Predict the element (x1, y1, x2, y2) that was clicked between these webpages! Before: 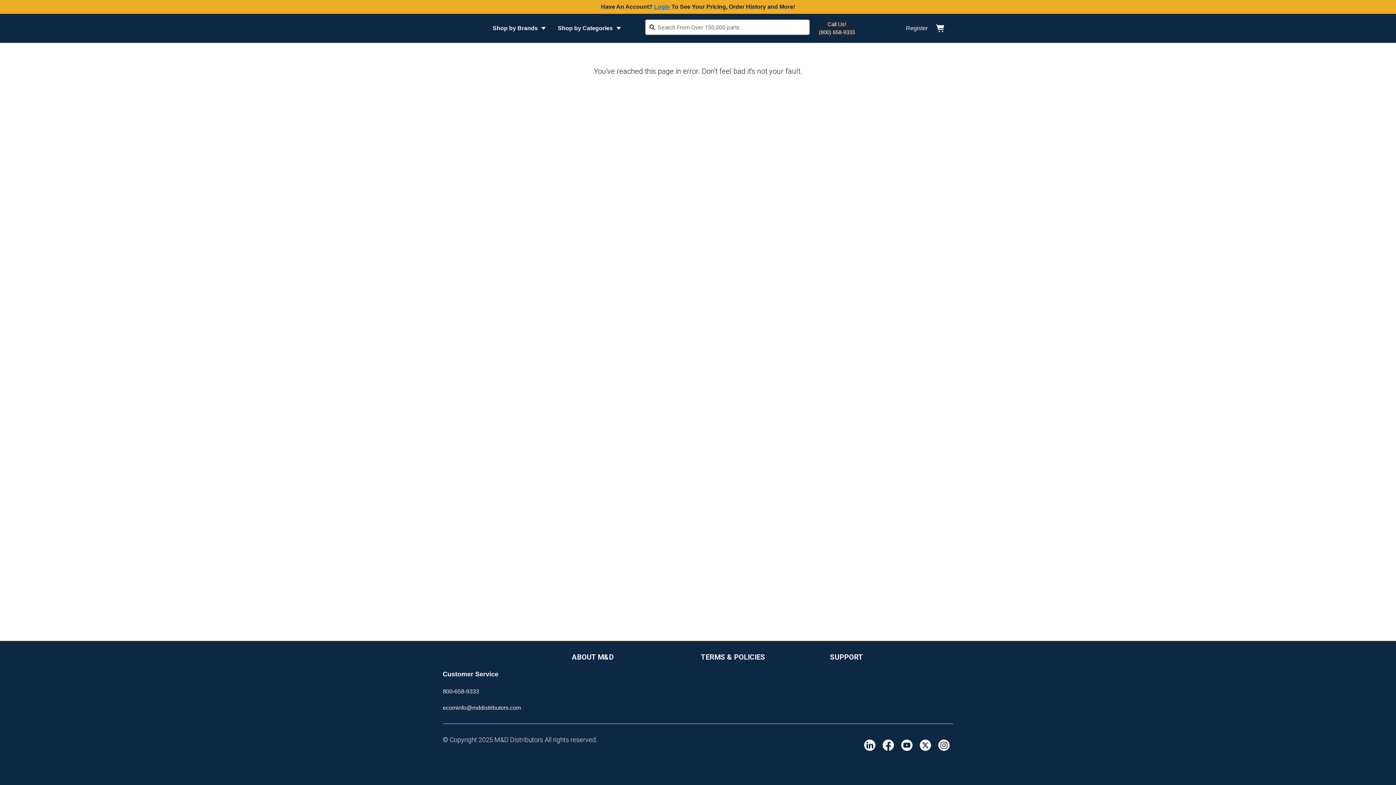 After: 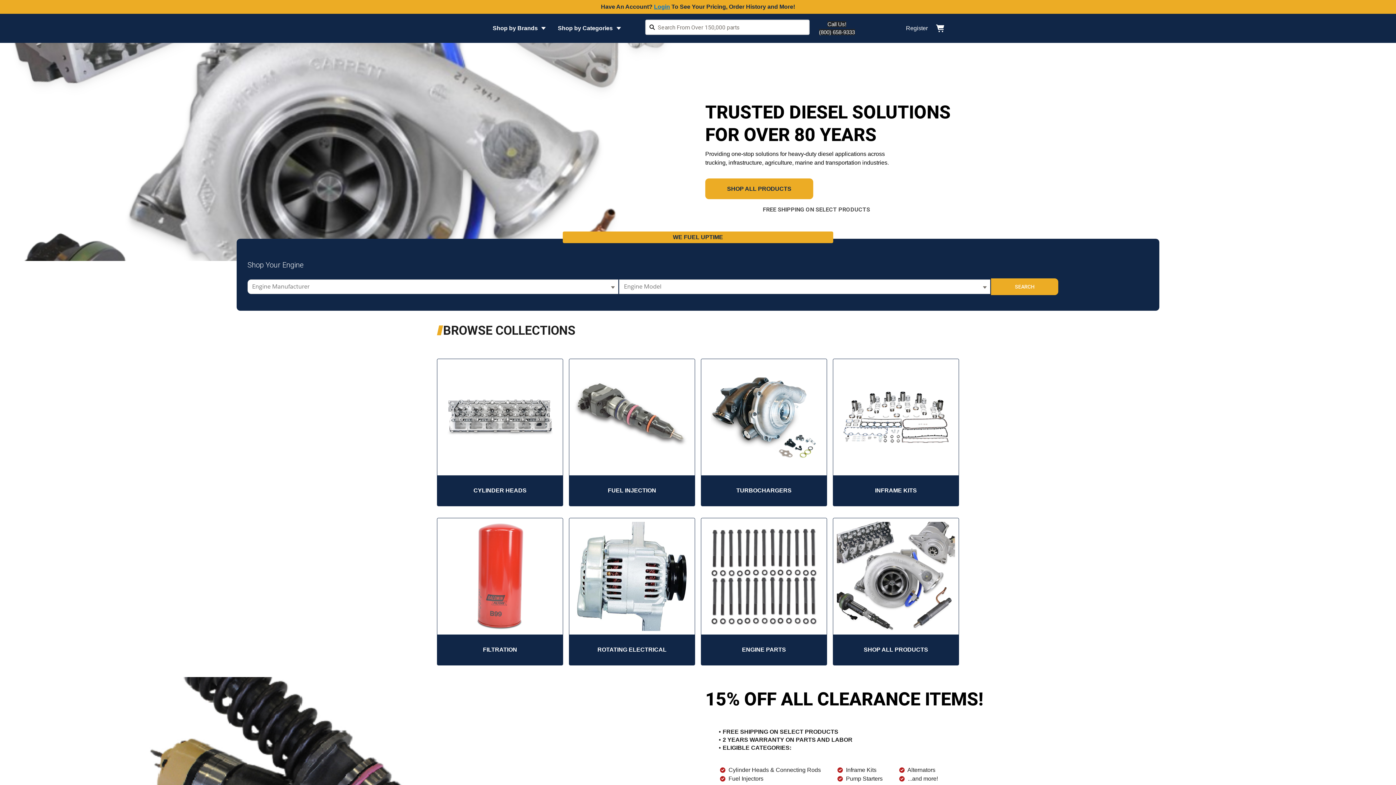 Action: bbox: (446, 24, 480, 32)